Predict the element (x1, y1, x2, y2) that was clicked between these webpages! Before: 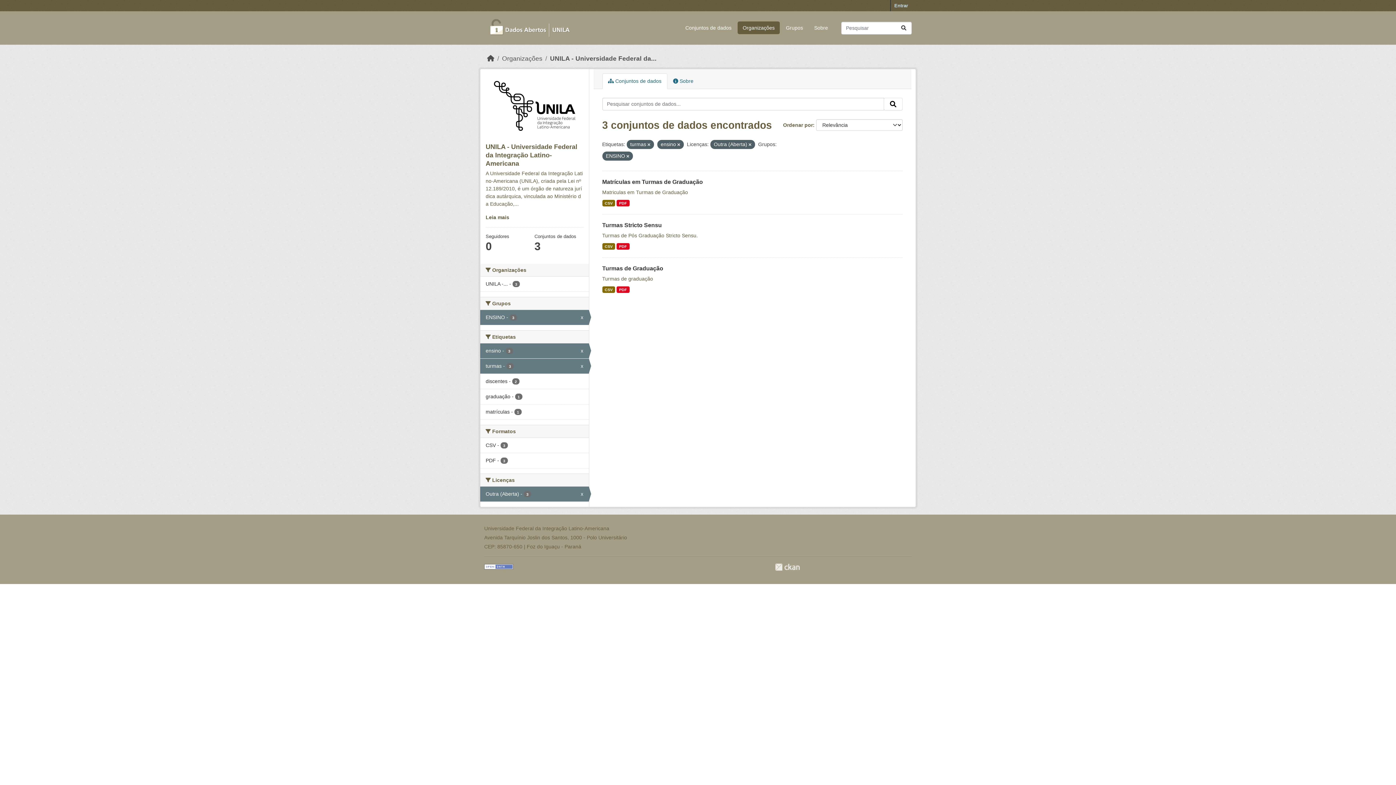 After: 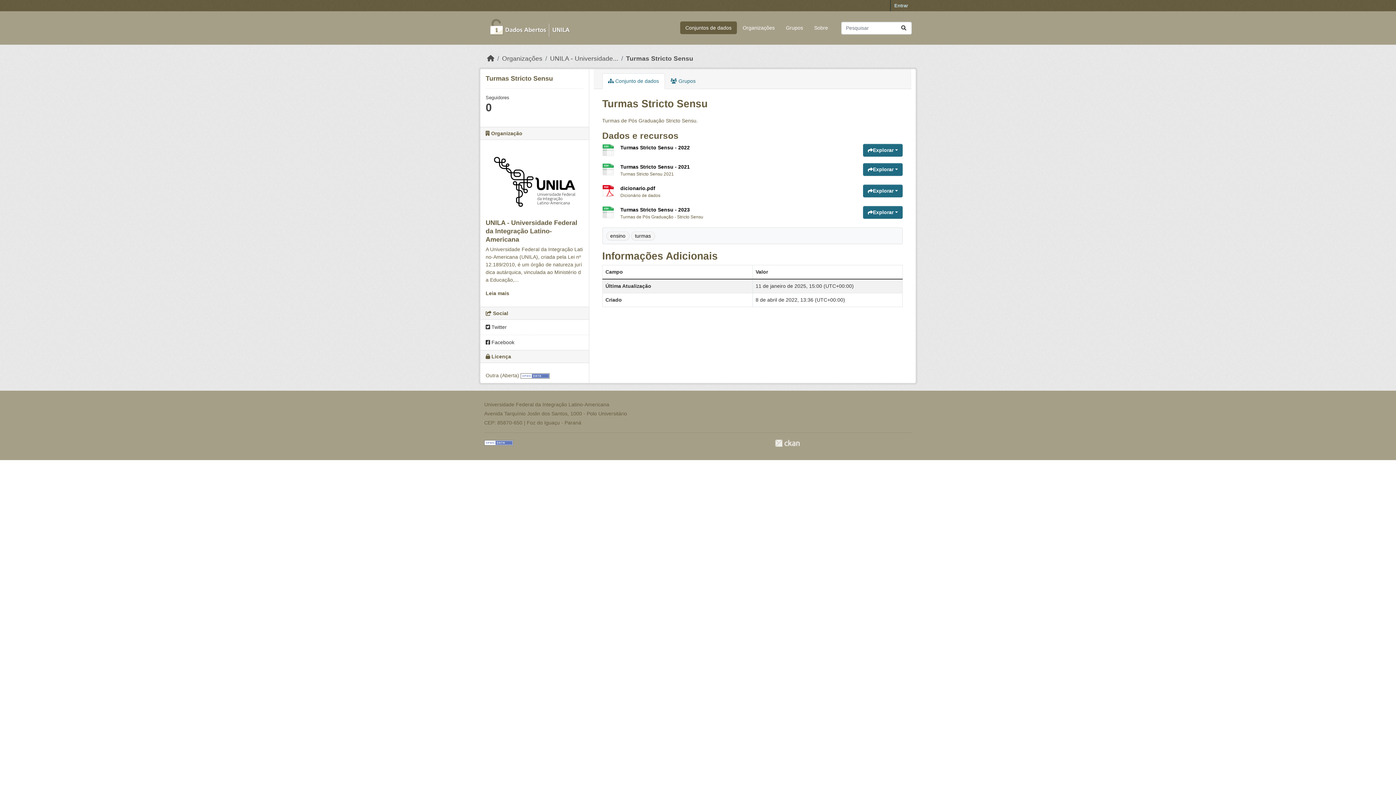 Action: label: Turmas Stricto Sensu bbox: (602, 222, 662, 228)